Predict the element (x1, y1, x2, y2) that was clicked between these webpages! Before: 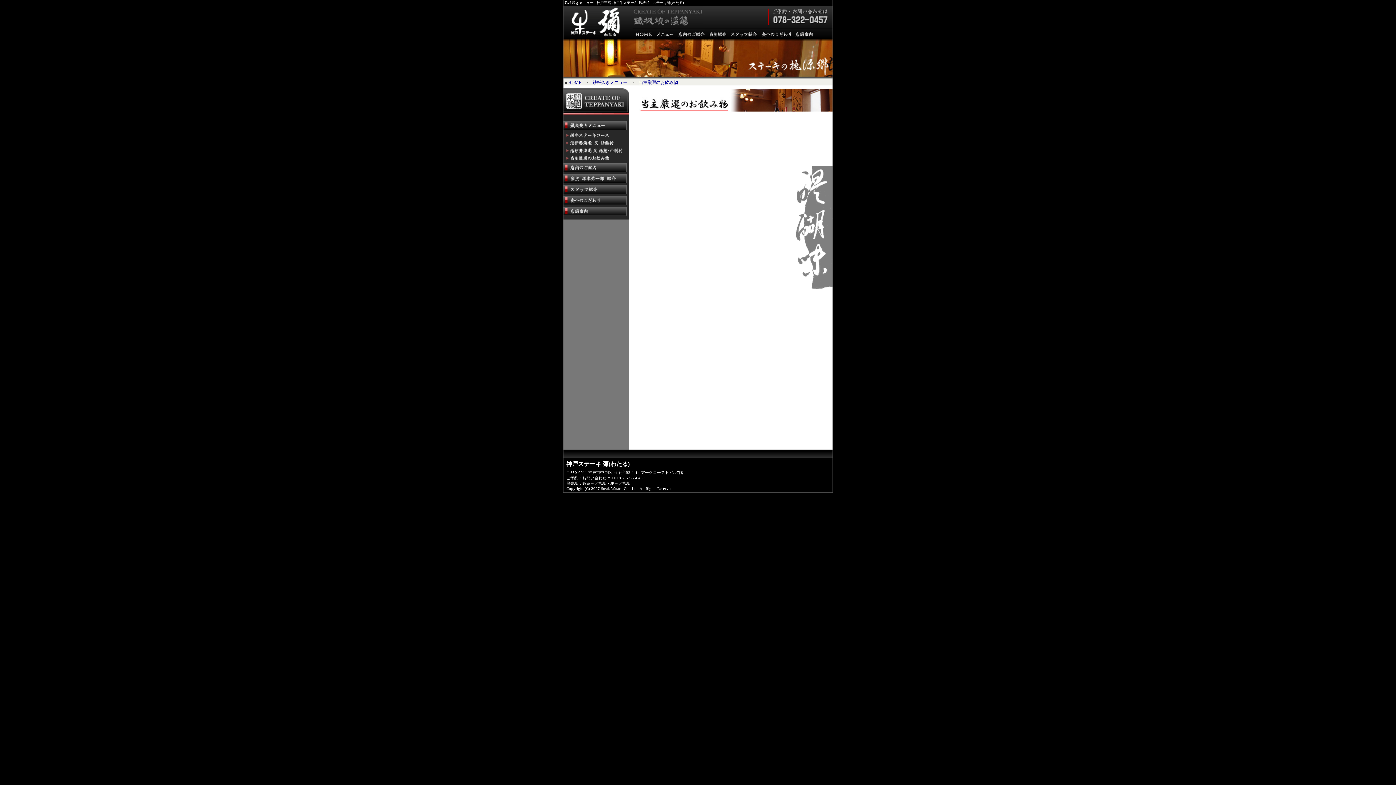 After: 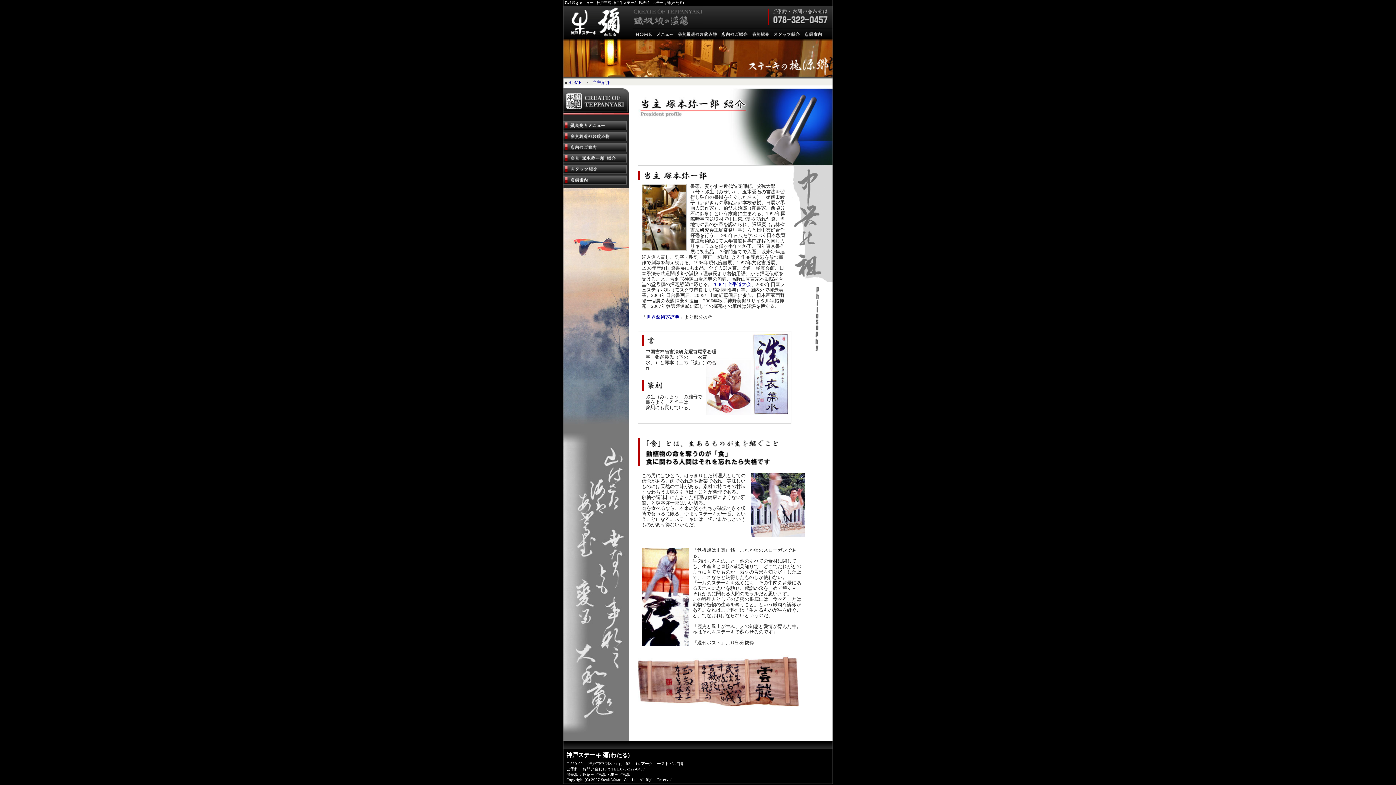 Action: label: 当主紹介 bbox: (563, 174, 626, 183)